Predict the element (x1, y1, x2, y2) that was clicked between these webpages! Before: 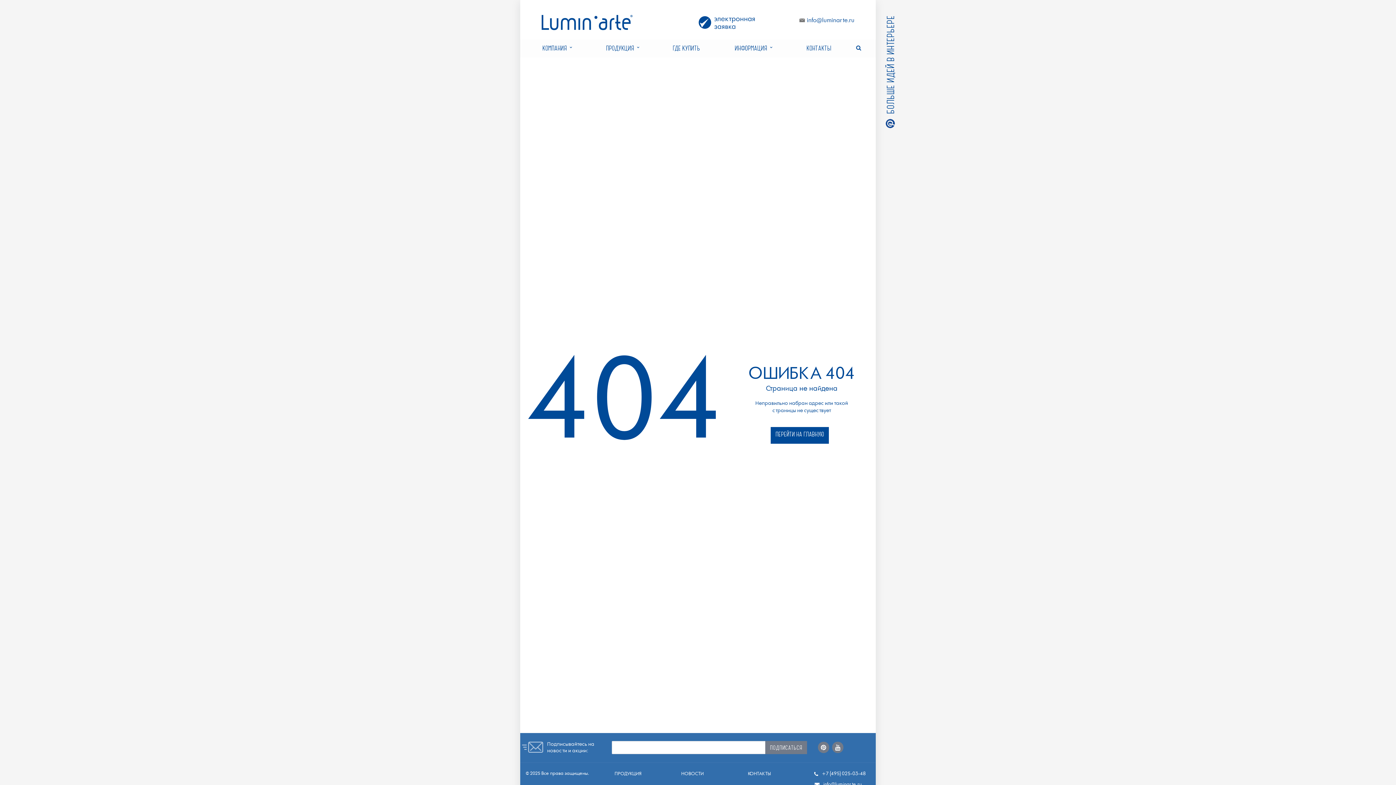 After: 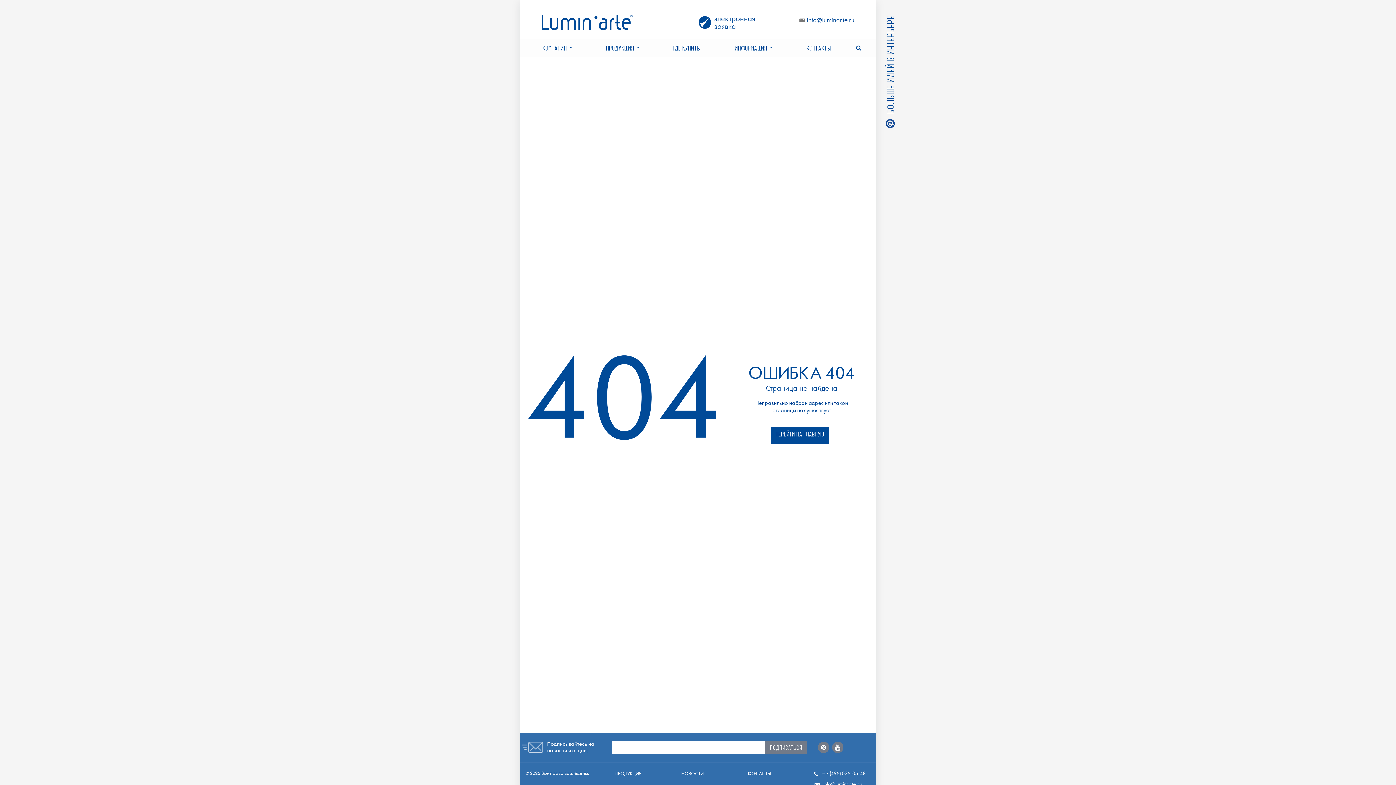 Action: bbox: (801, 17, 854, 24) label: info@luminarte.ru